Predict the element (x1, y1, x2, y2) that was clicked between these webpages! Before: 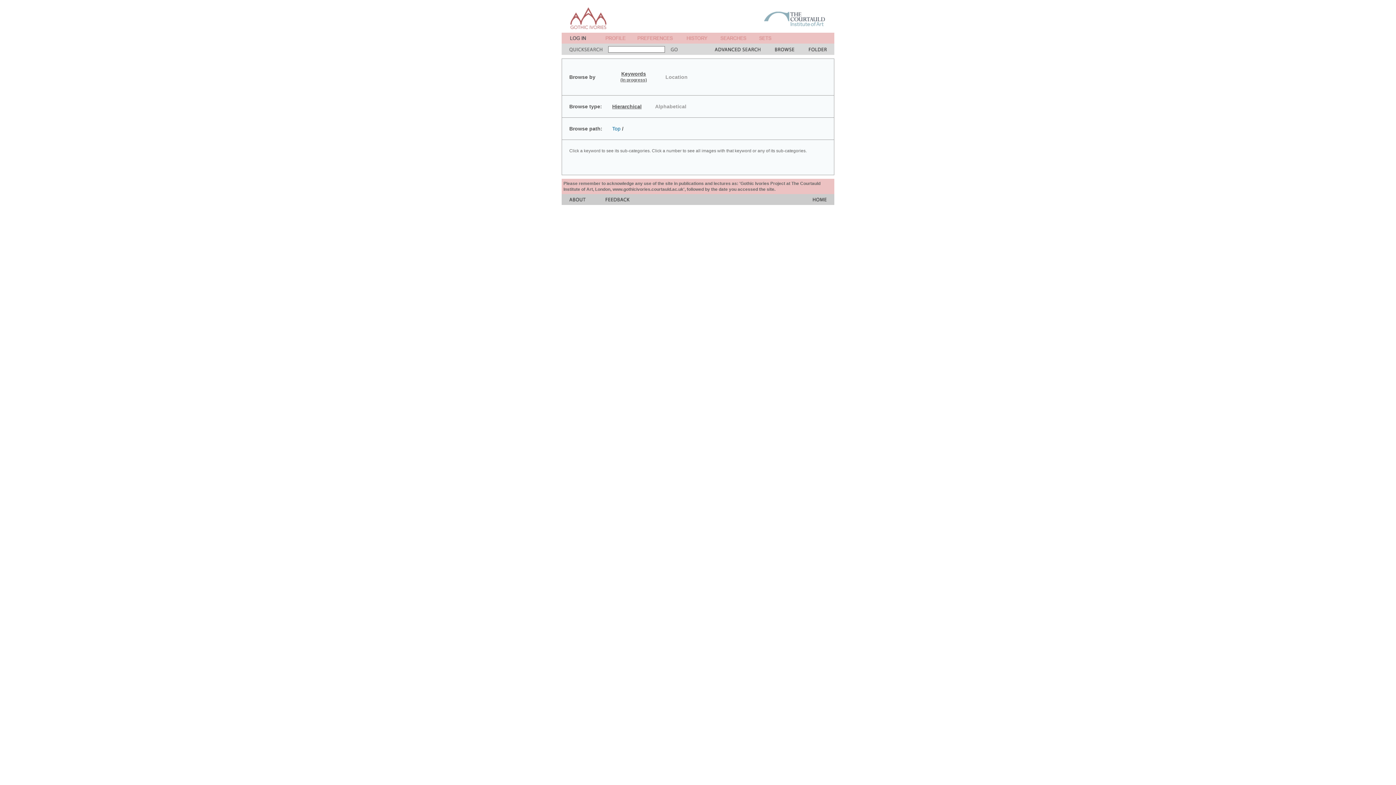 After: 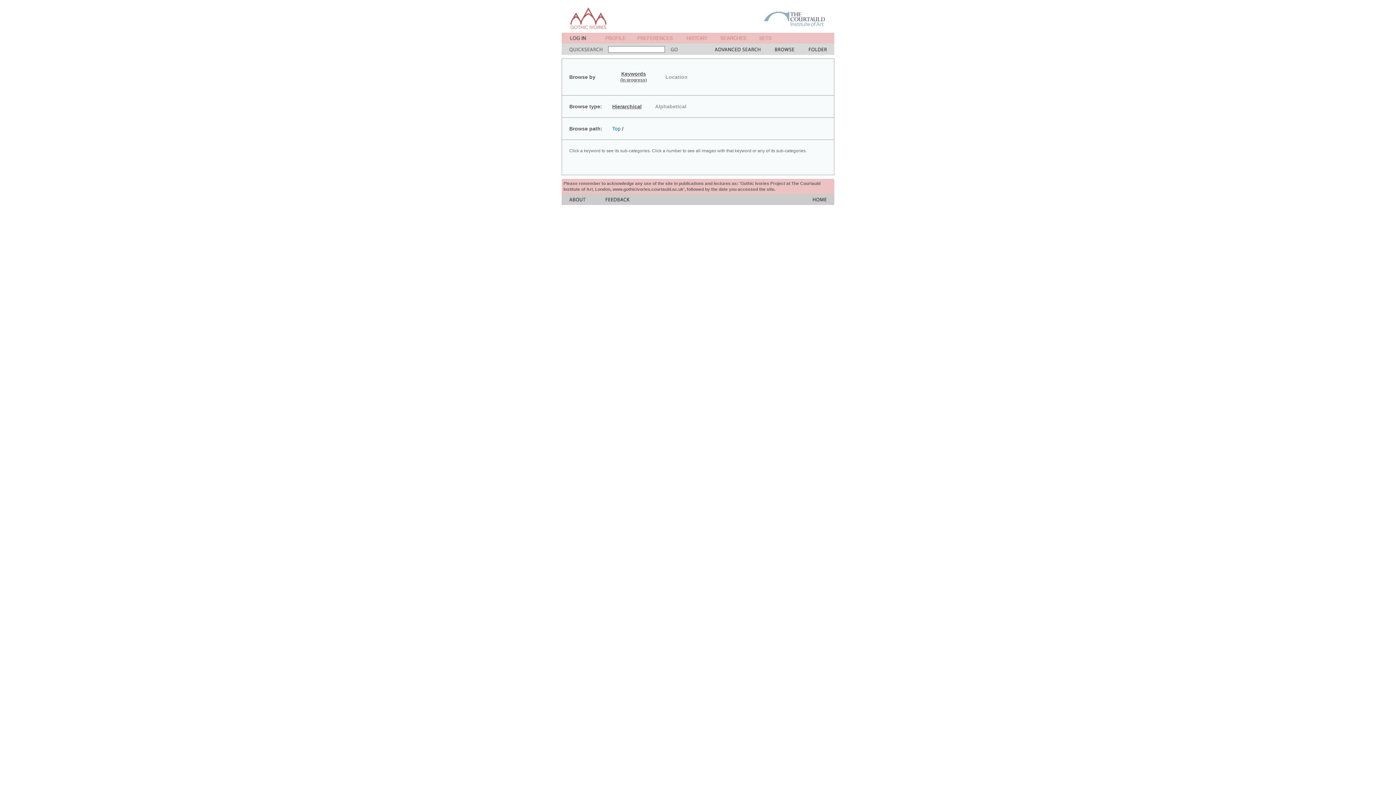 Action: bbox: (637, 38, 673, 44)